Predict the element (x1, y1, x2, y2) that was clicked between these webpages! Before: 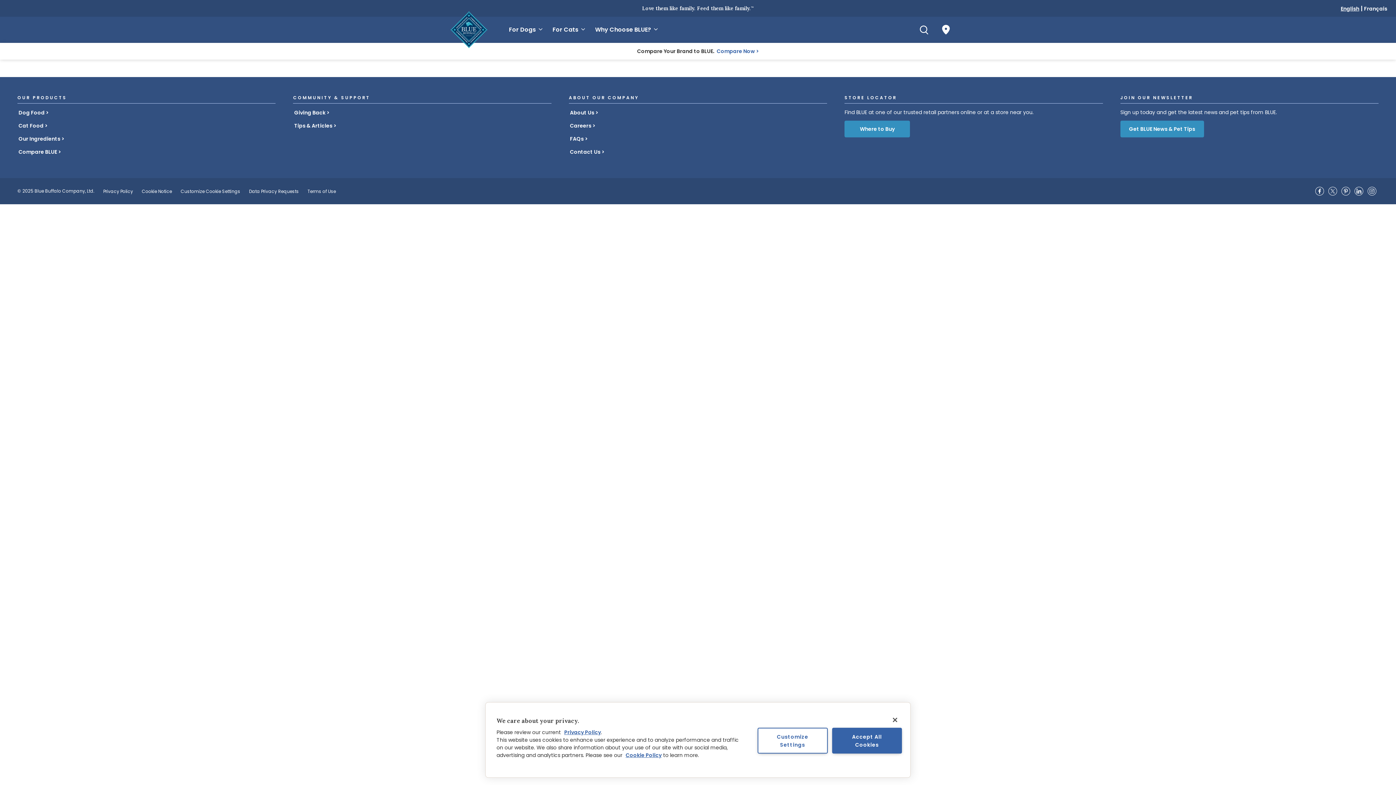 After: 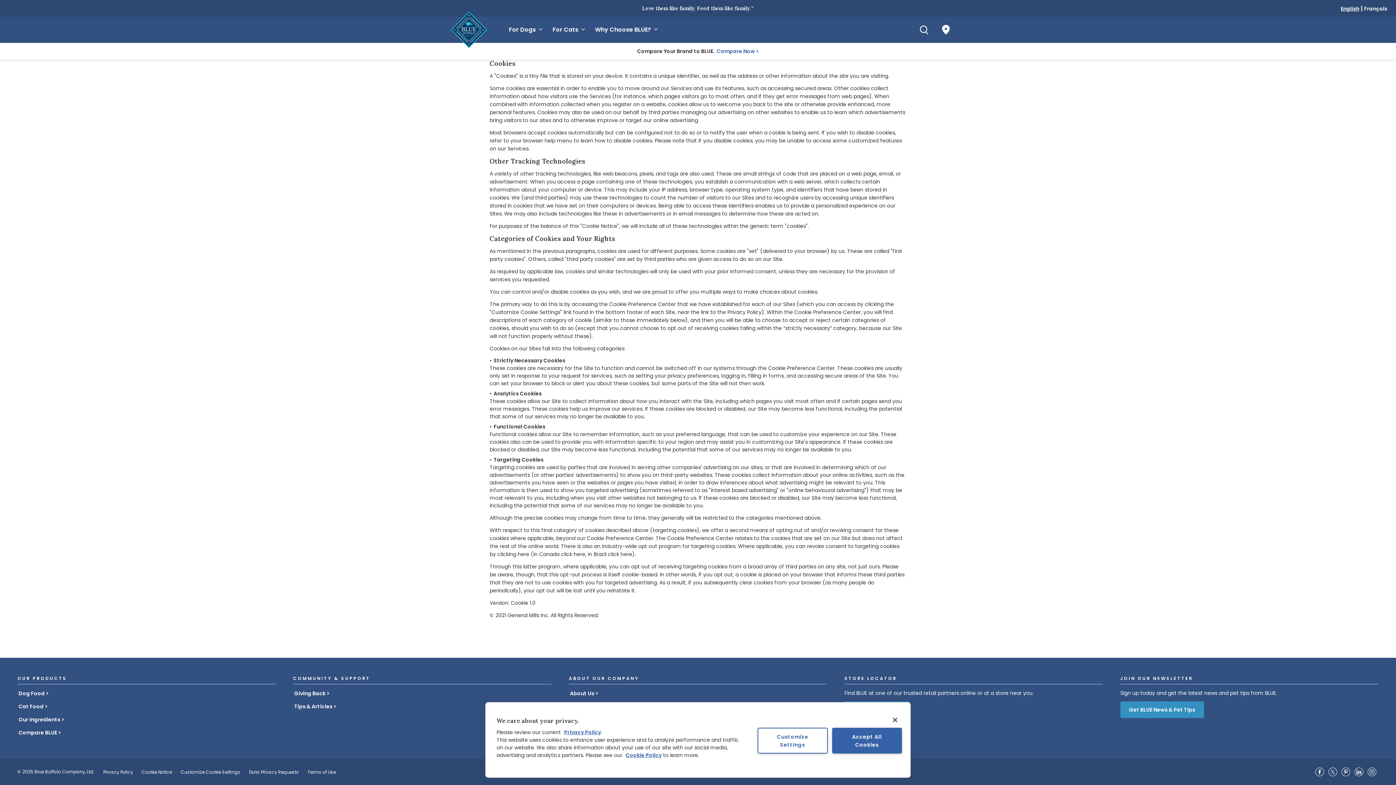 Action: label: Cookie Notice bbox: (141, 188, 172, 194)